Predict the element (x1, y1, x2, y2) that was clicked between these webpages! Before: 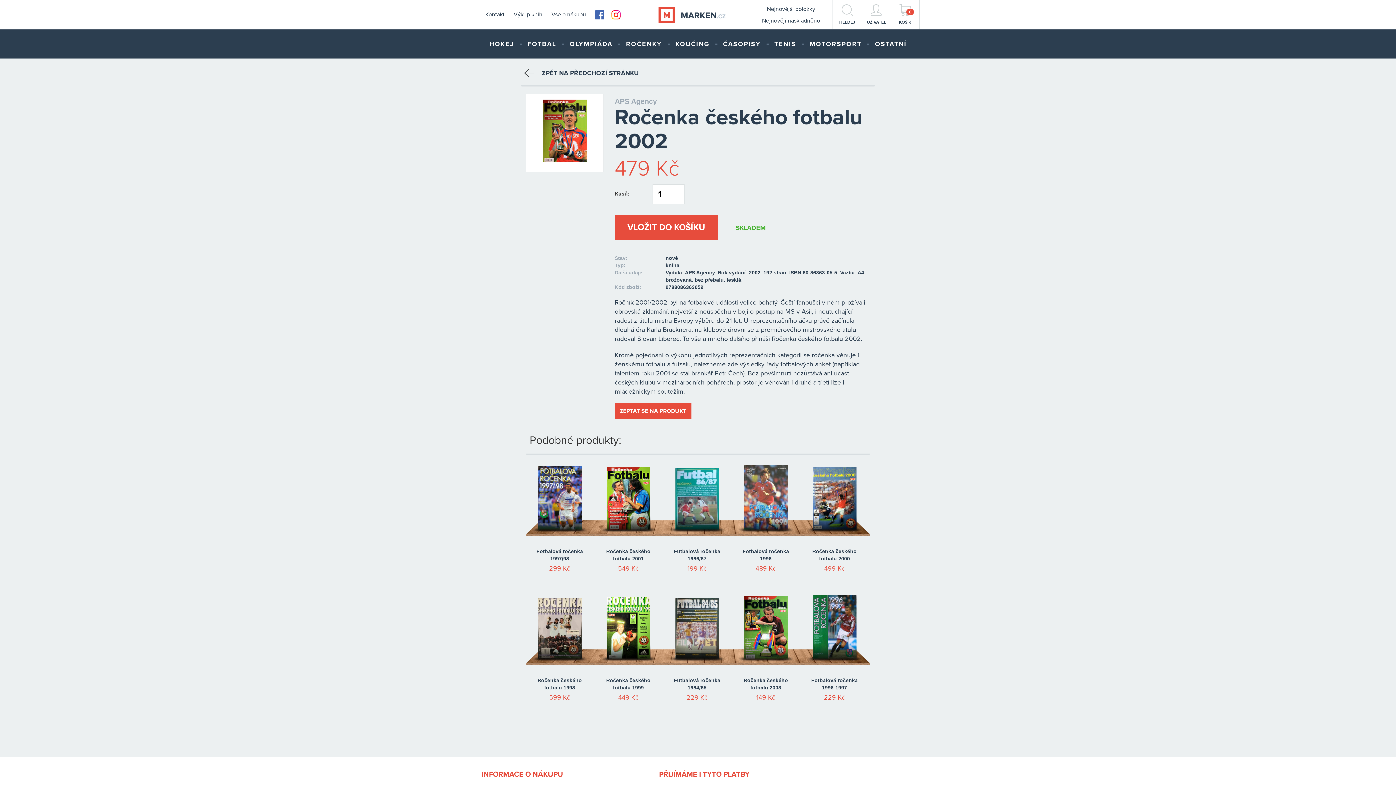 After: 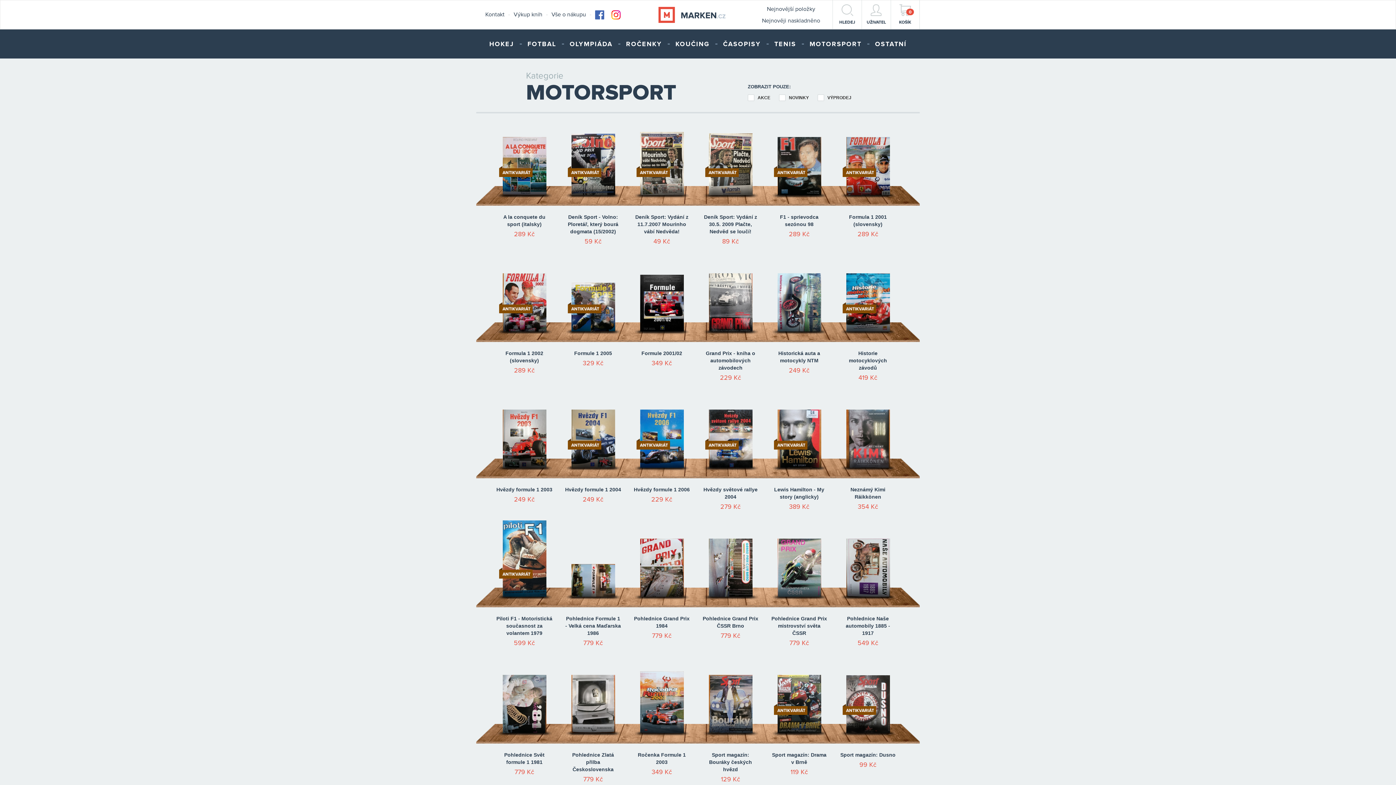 Action: bbox: (805, 29, 865, 58) label: MOTORSPORT